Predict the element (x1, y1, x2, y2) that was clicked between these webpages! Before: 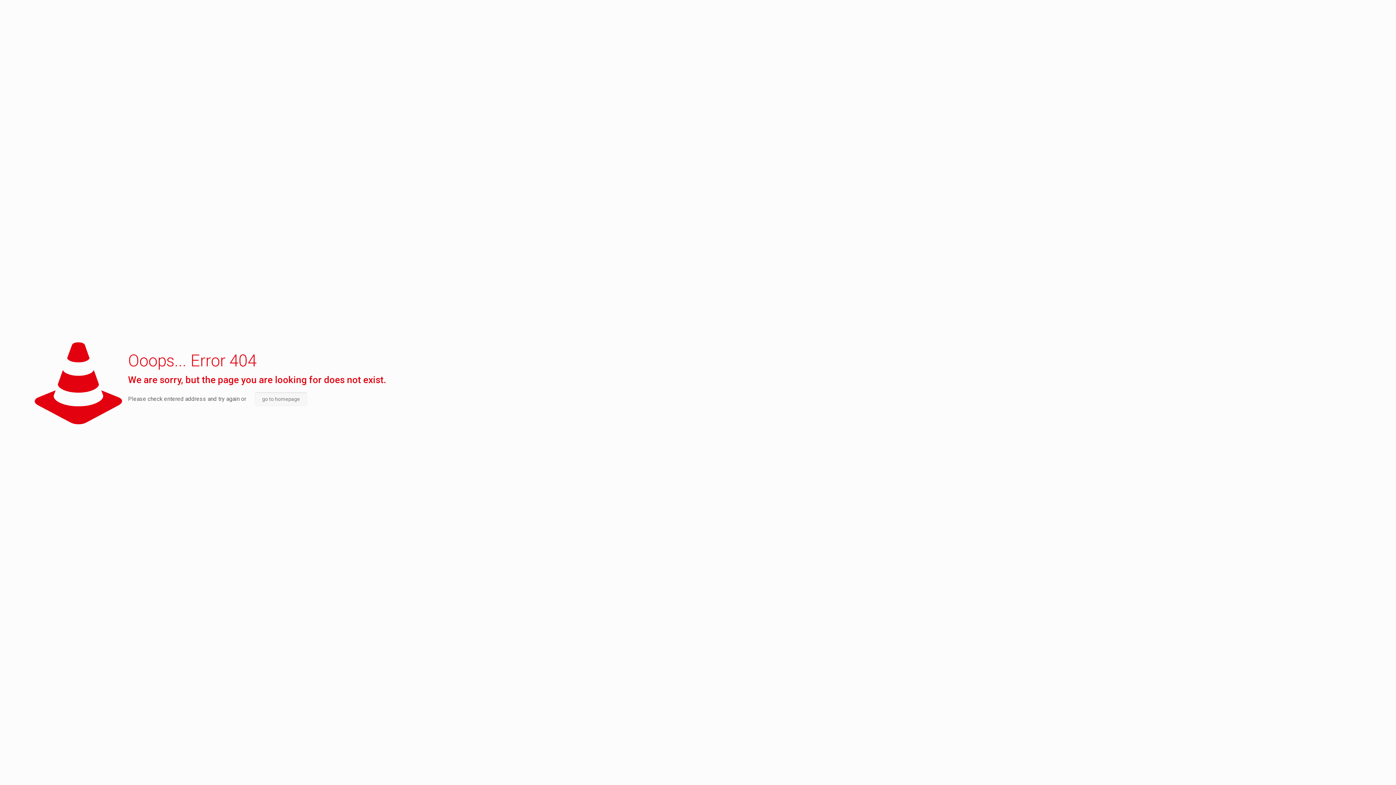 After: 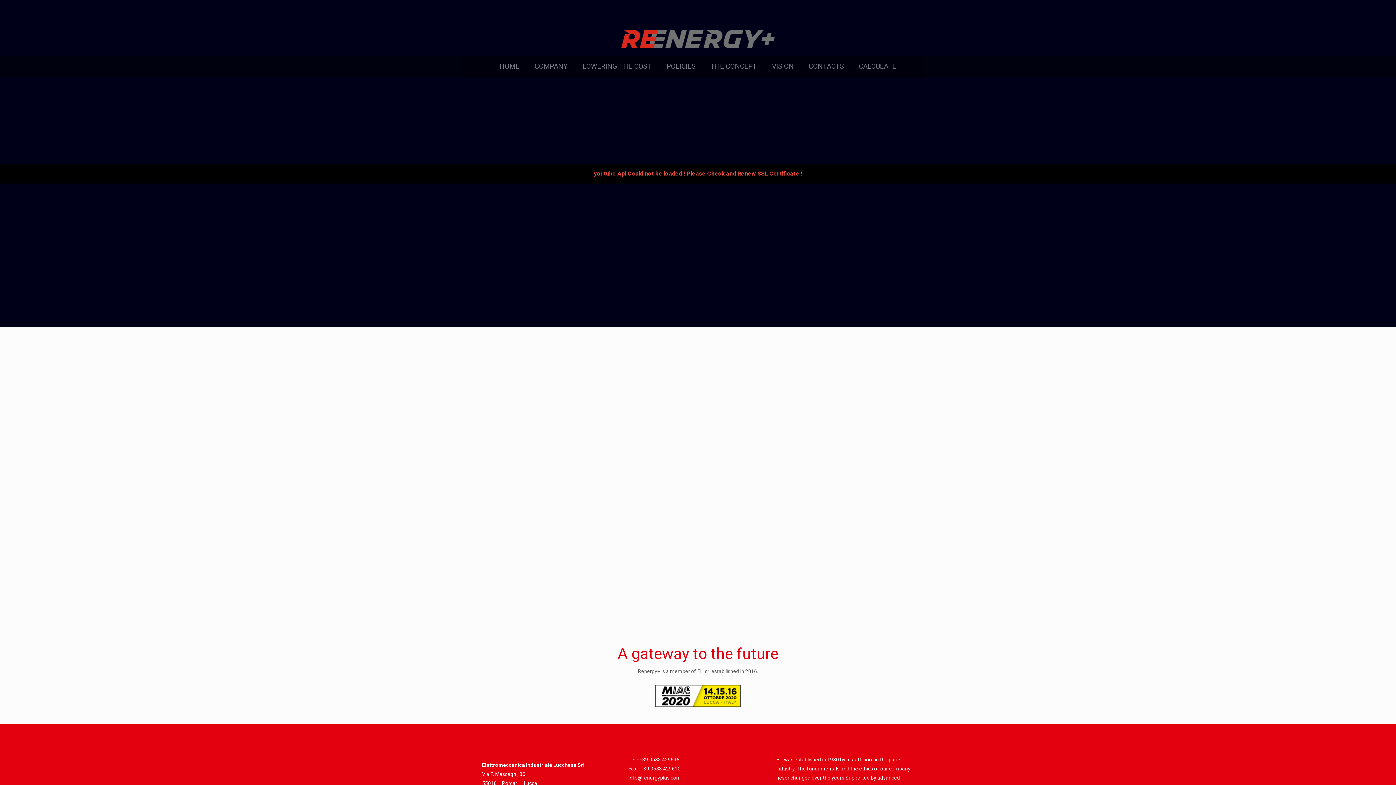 Action: bbox: (254, 392, 307, 406) label: go to homepage